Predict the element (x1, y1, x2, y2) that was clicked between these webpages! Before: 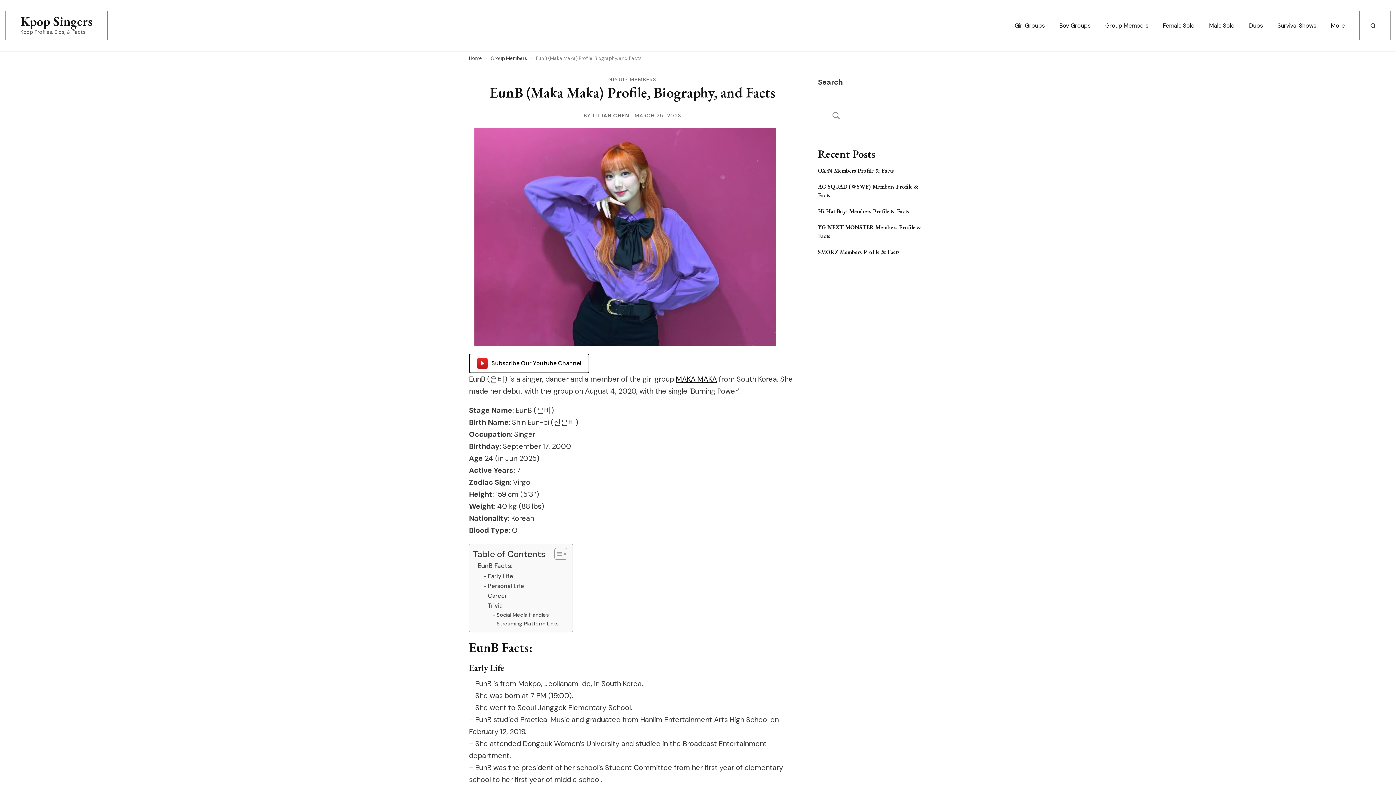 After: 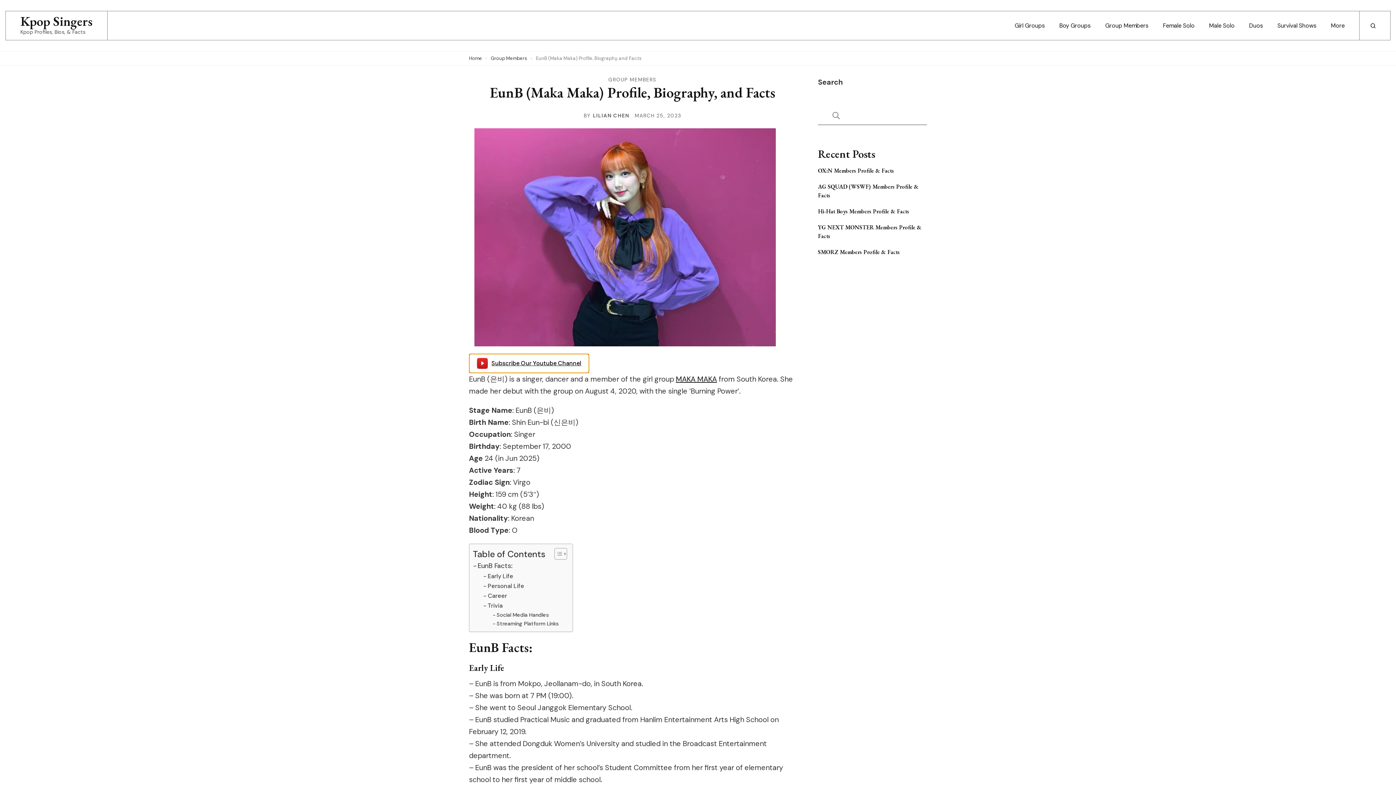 Action: label: Subscribe Our Youtube Channel bbox: (469, 353, 589, 373)